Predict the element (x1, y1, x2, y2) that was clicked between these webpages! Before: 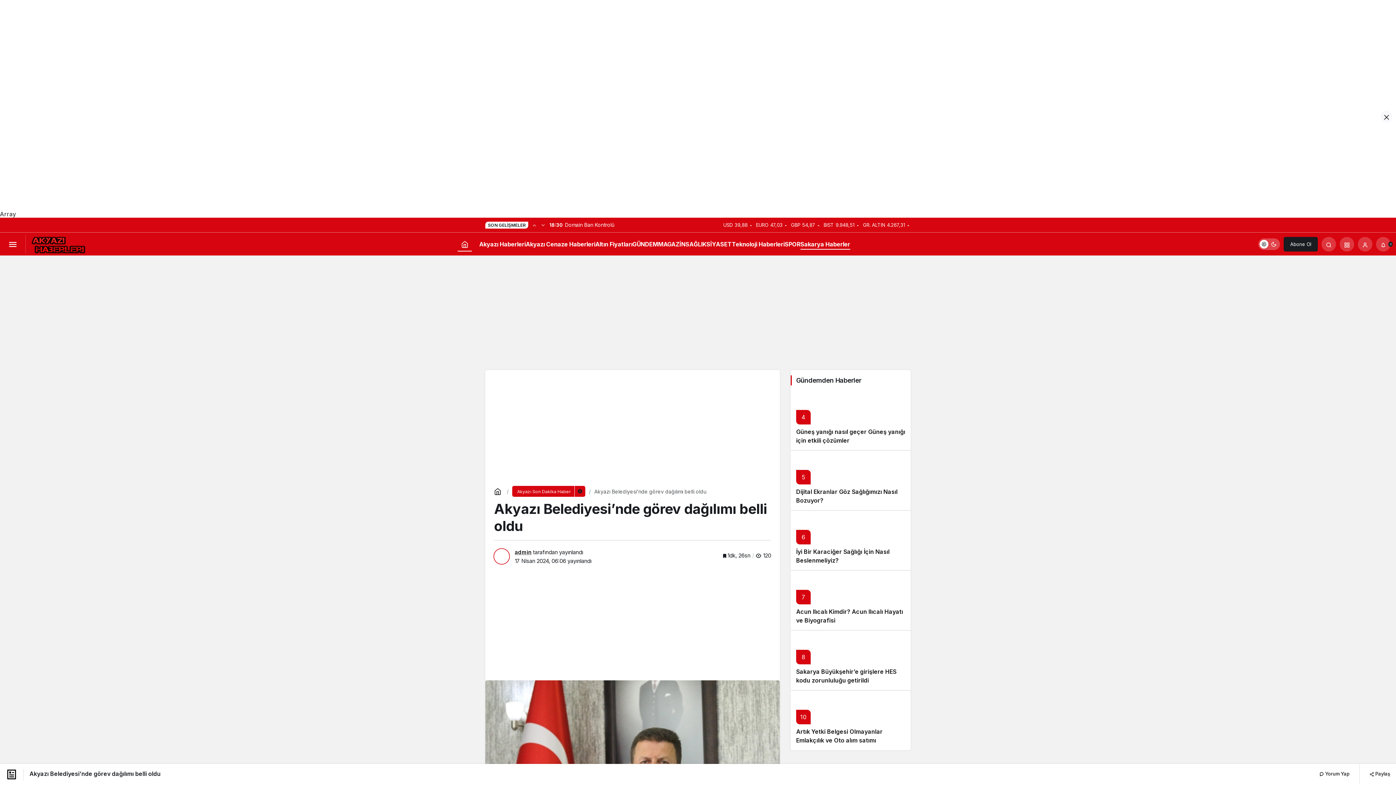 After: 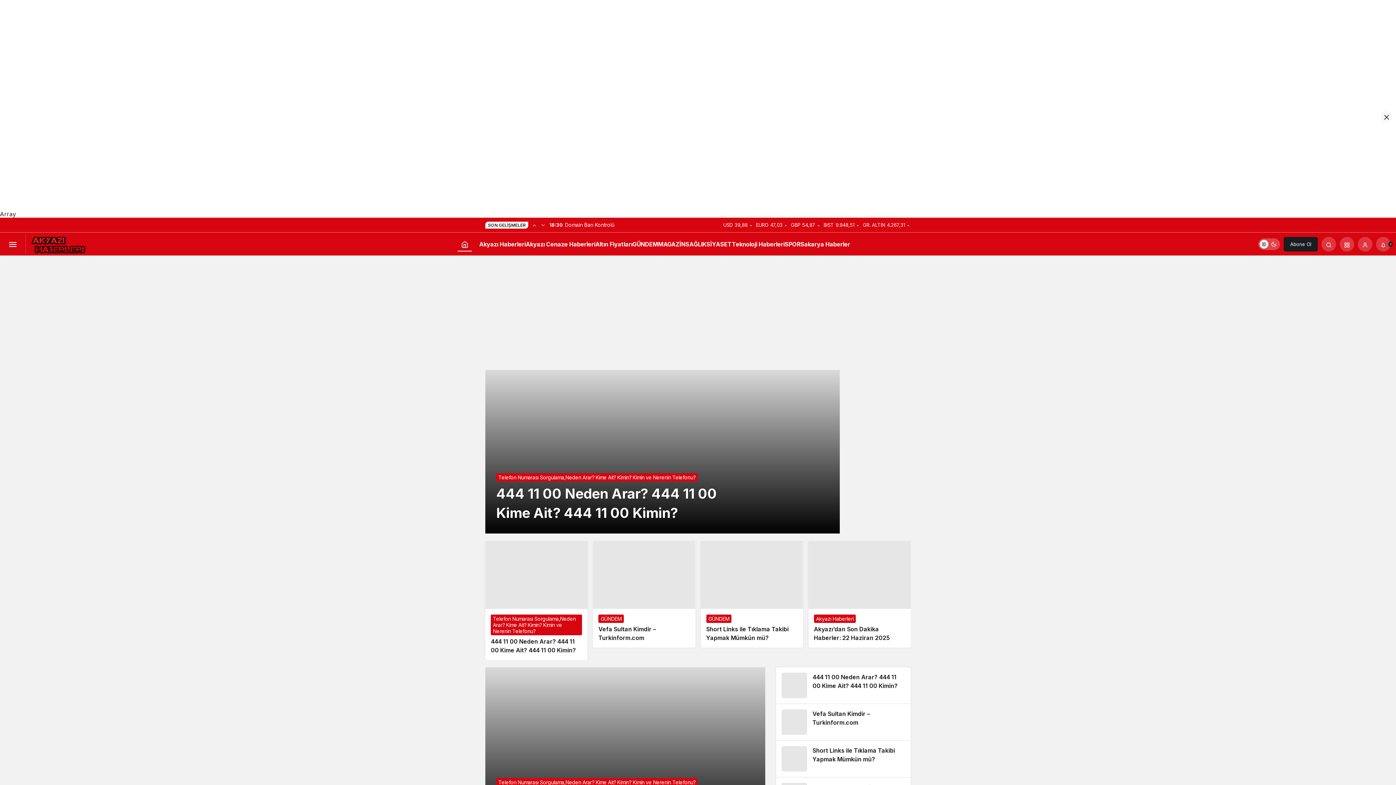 Action: bbox: (31, 240, 85, 247)